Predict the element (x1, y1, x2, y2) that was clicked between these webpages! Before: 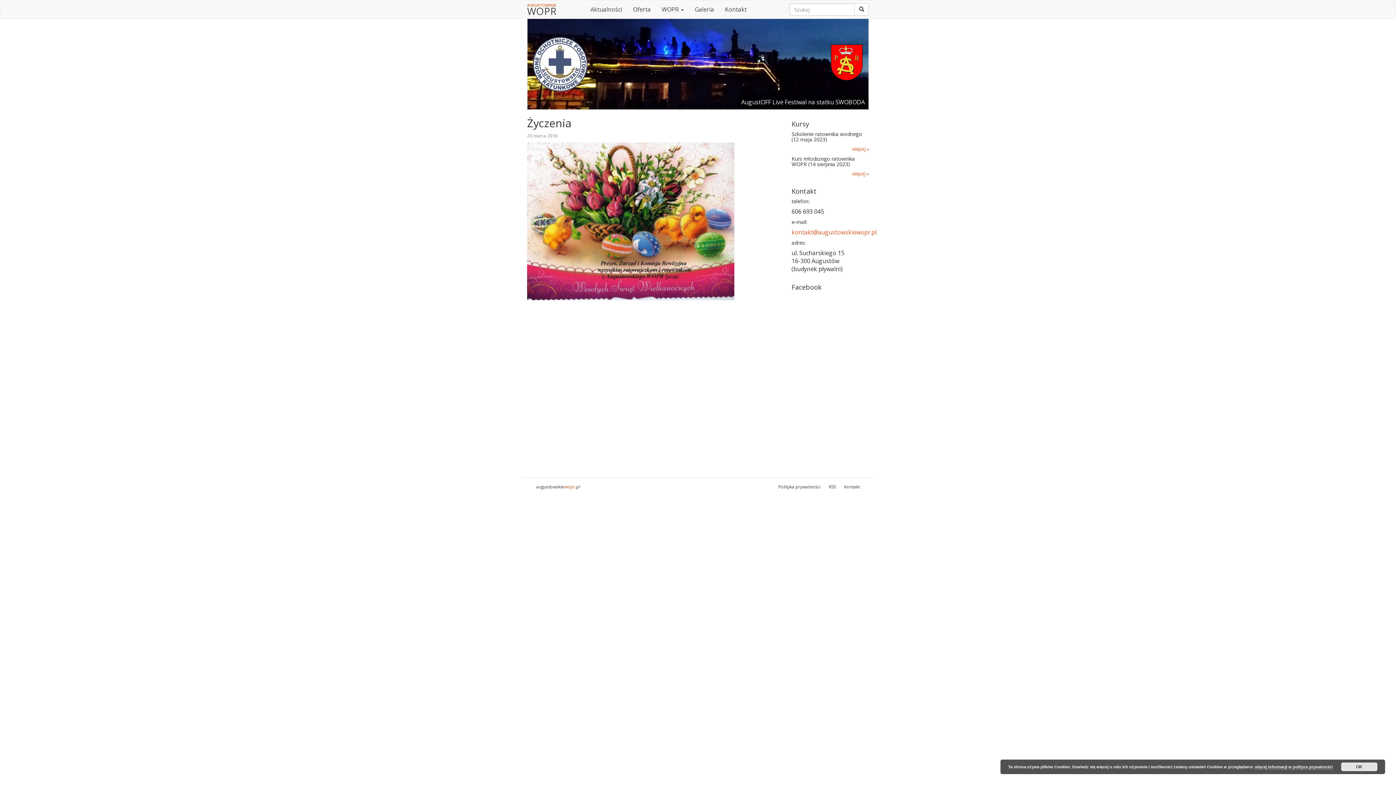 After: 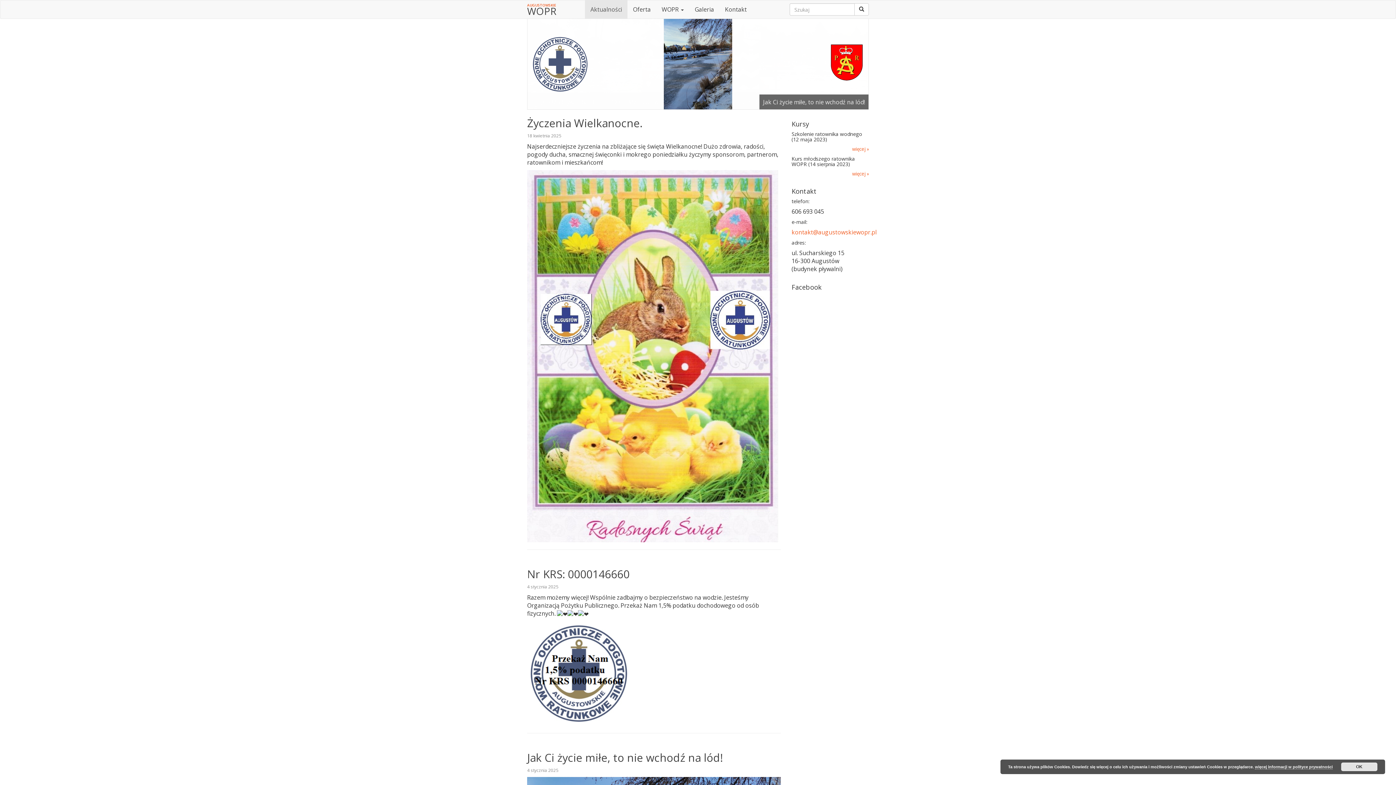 Action: bbox: (533, 59, 587, 67)